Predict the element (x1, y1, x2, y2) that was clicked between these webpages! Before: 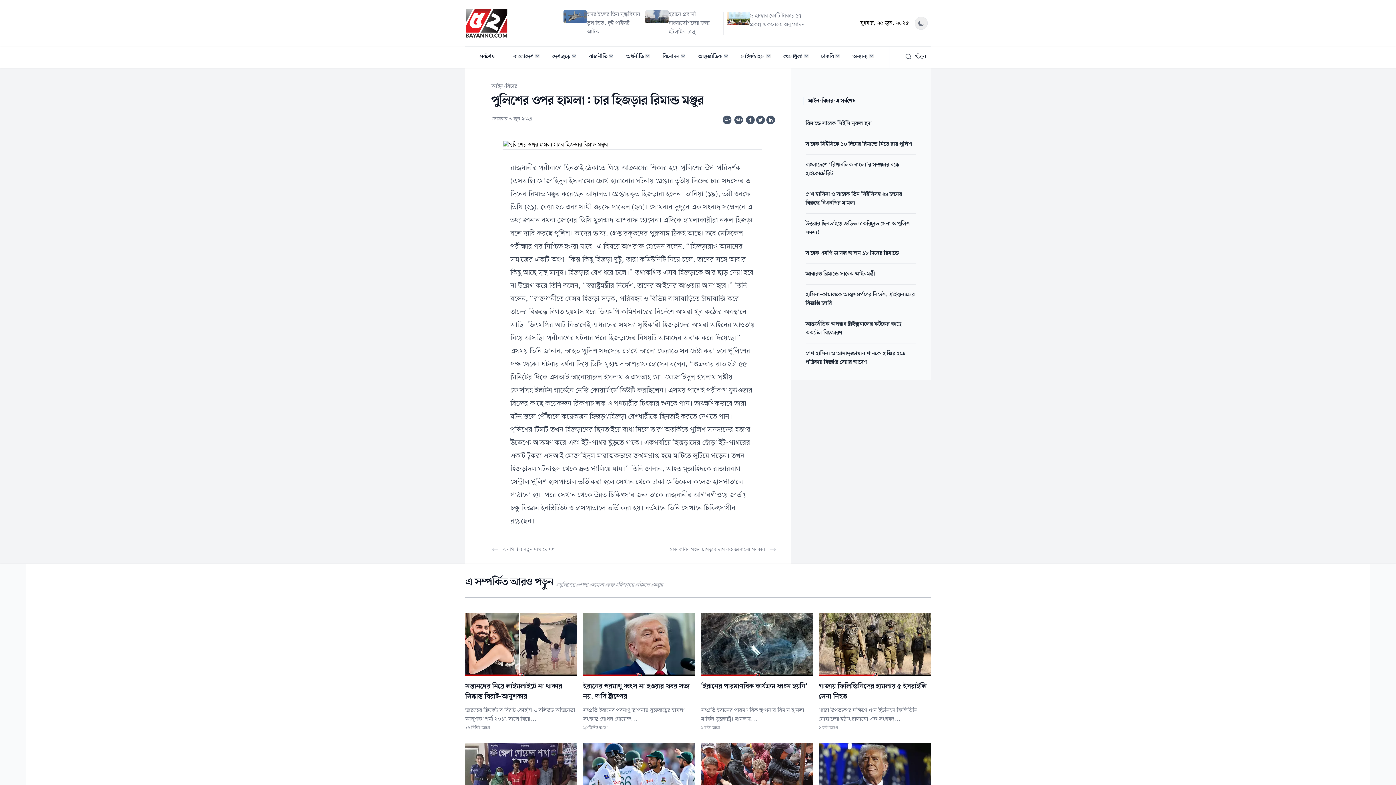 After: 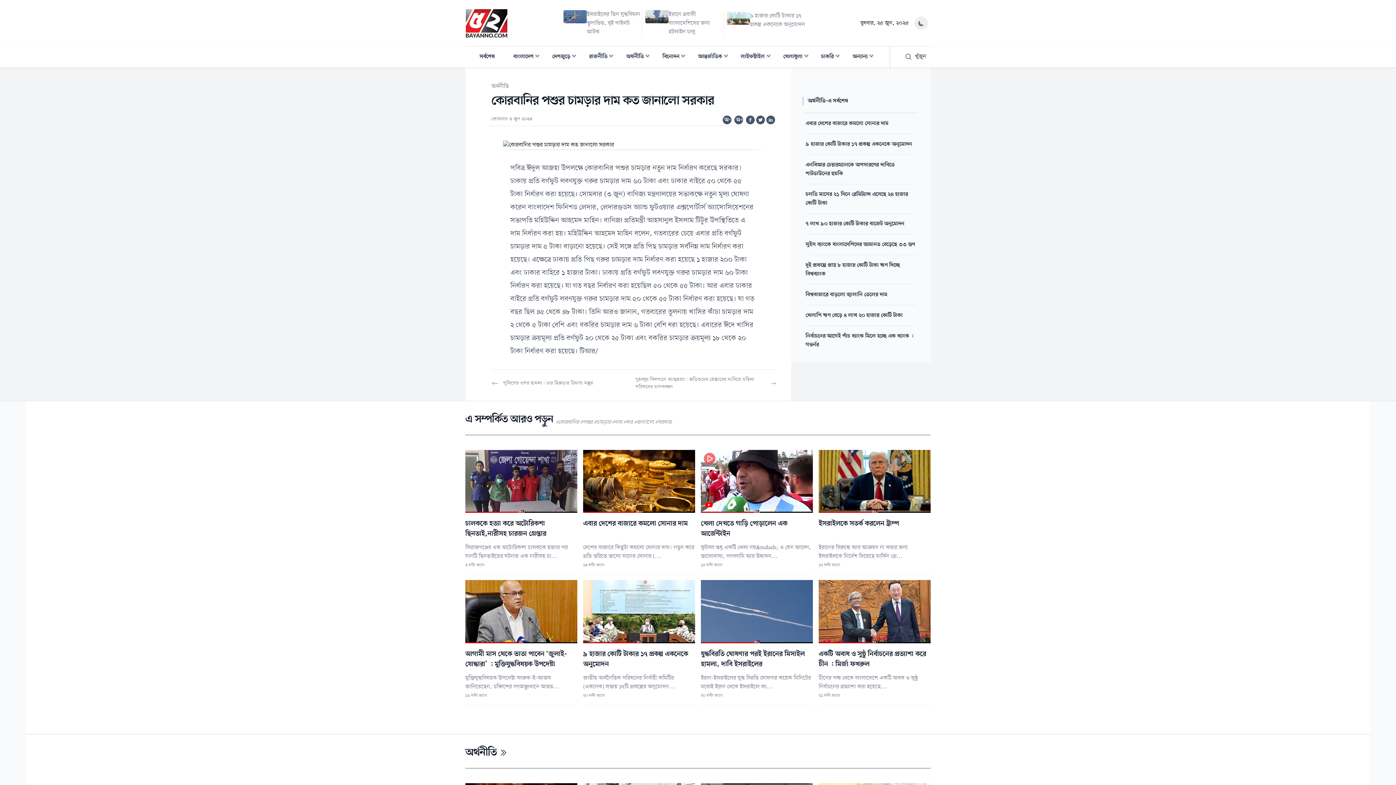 Action: label: কোরবানির পশুর চামড়ার দাম কত জানালো সরকার bbox: (668, 540, 776, 559)